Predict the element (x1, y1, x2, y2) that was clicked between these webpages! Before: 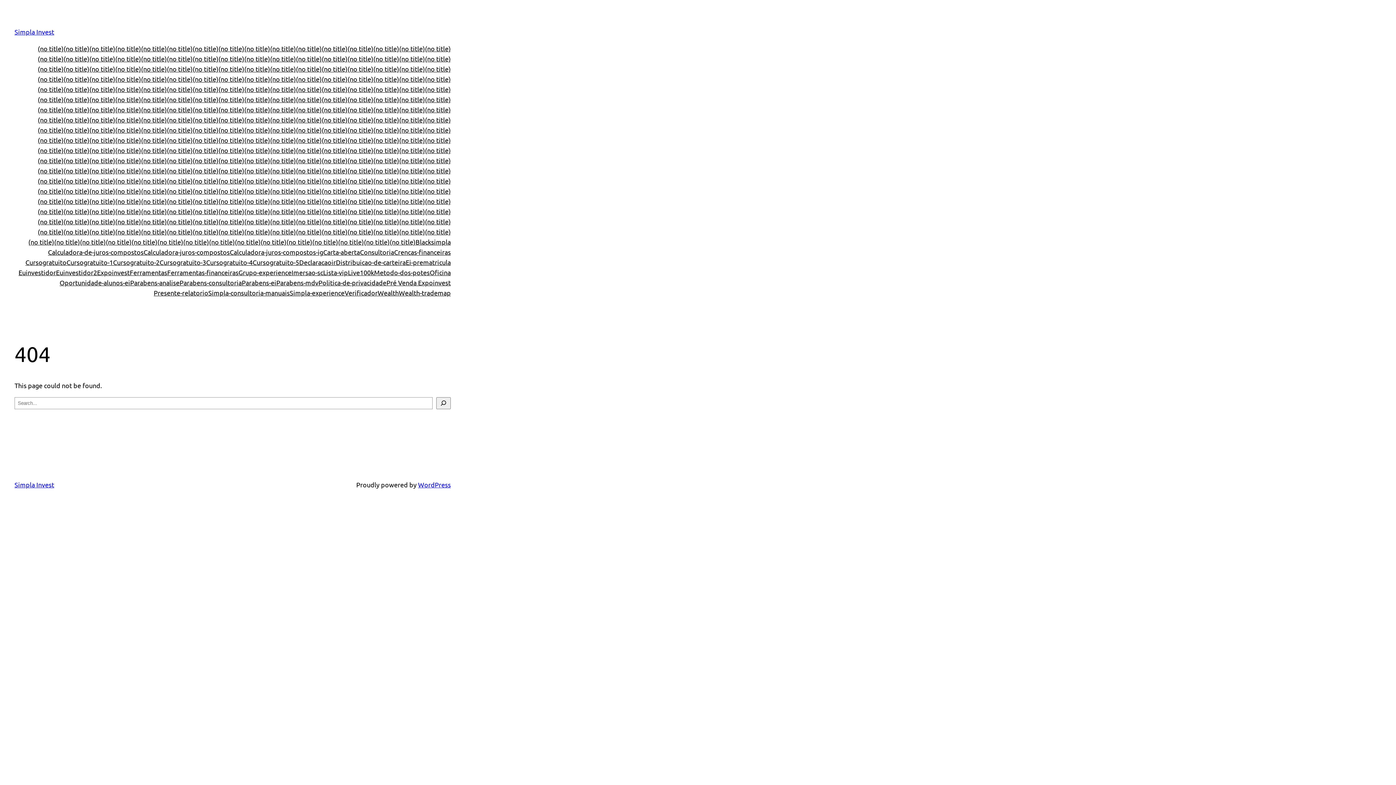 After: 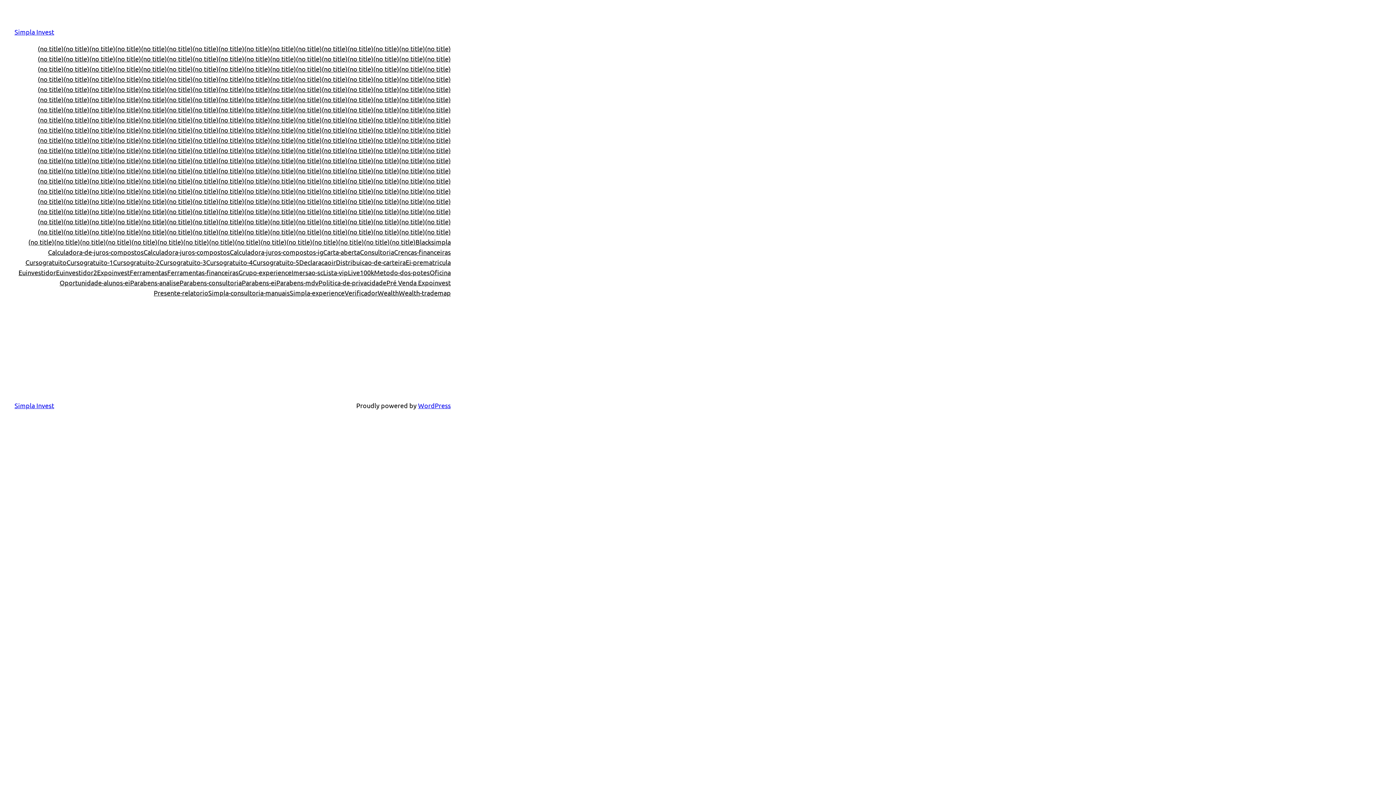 Action: label: (no title) bbox: (115, 43, 141, 53)